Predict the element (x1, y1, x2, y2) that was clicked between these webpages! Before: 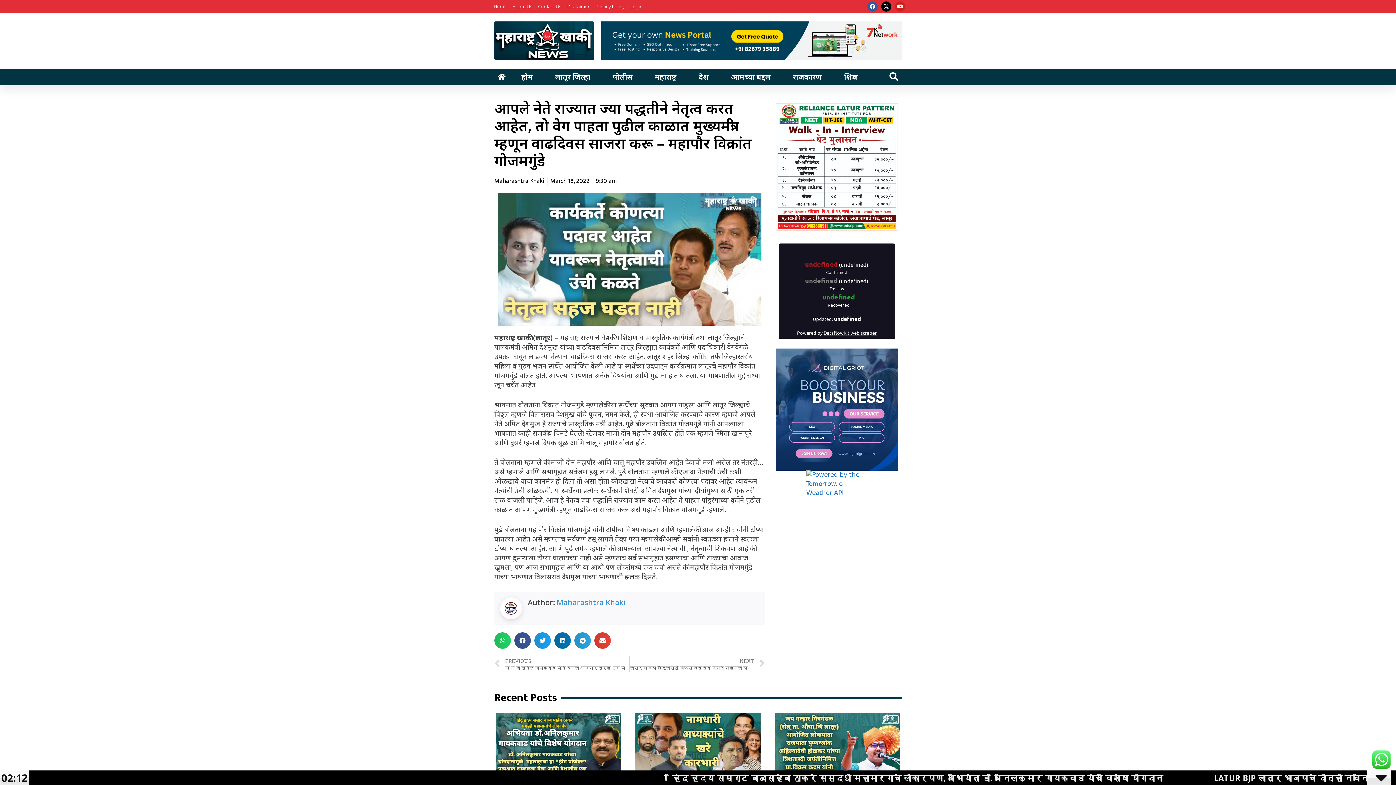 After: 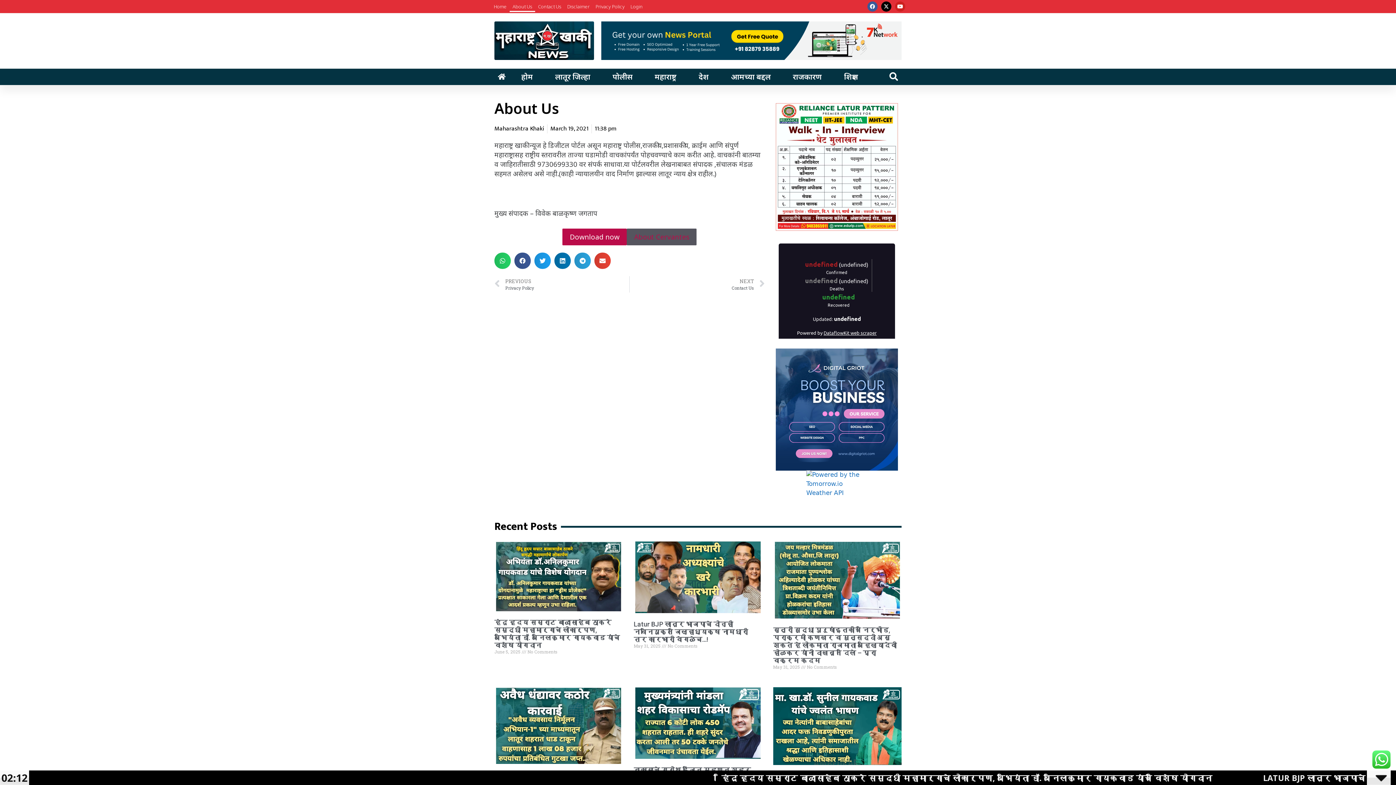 Action: bbox: (509, 1, 535, 12) label: About Us